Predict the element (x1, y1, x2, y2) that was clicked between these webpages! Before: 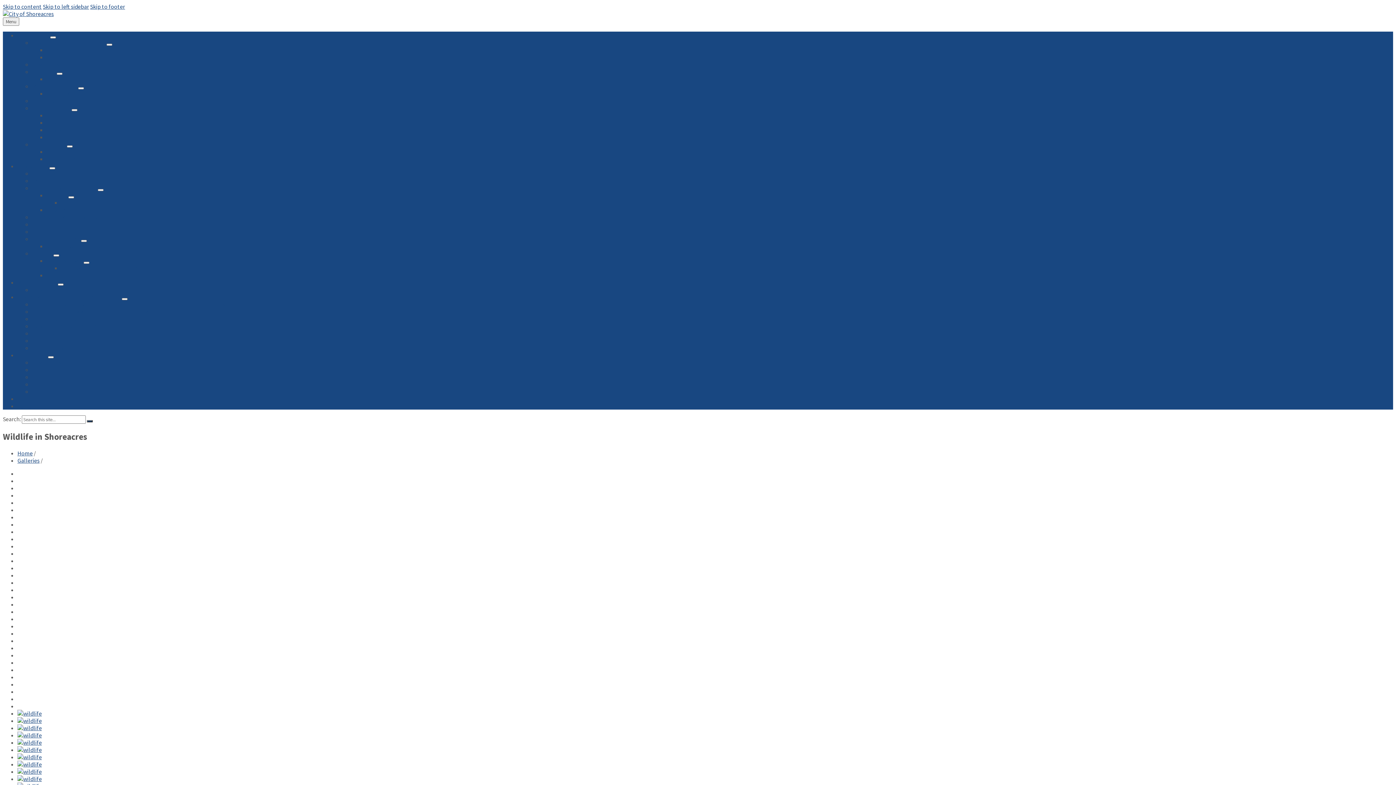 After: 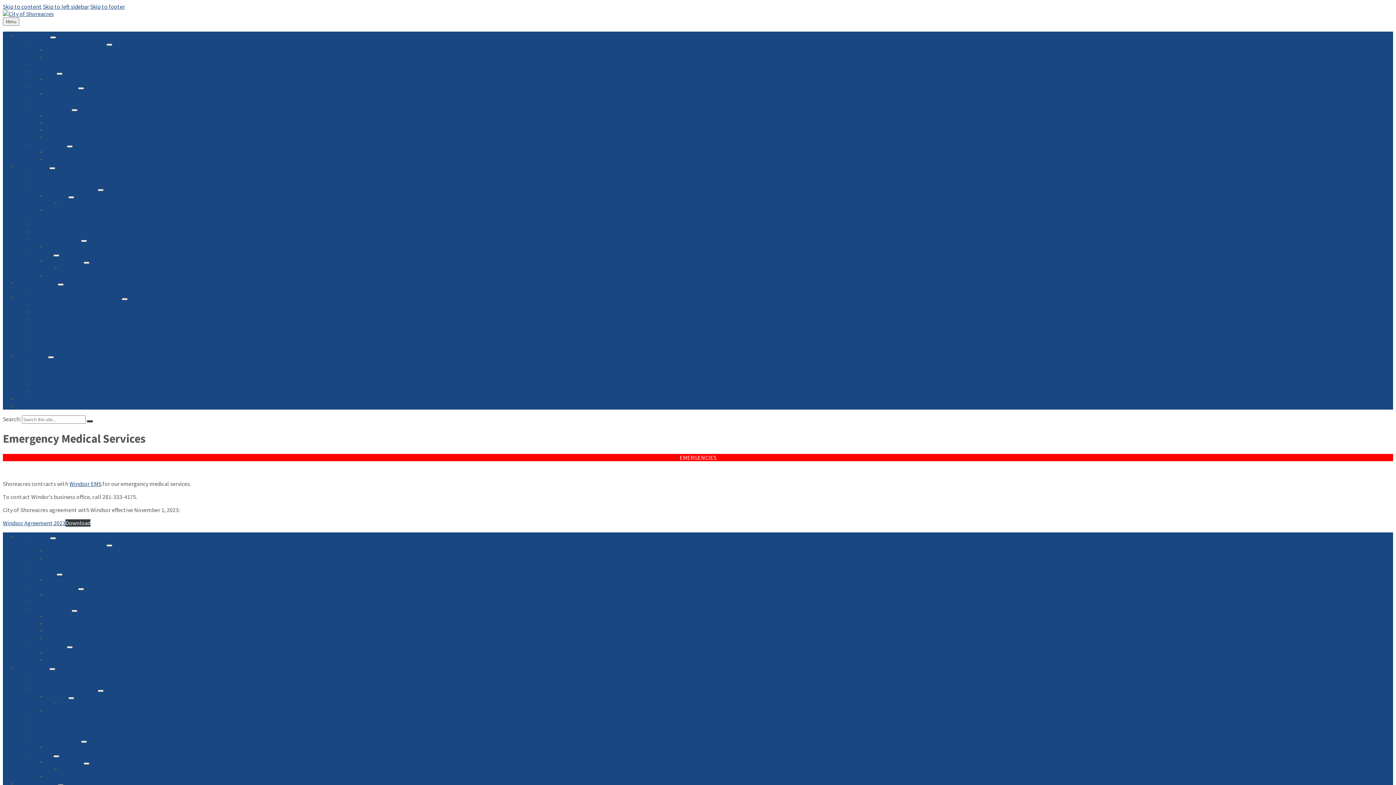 Action: label: Emergency Medical Services bbox: (32, 213, 101, 220)